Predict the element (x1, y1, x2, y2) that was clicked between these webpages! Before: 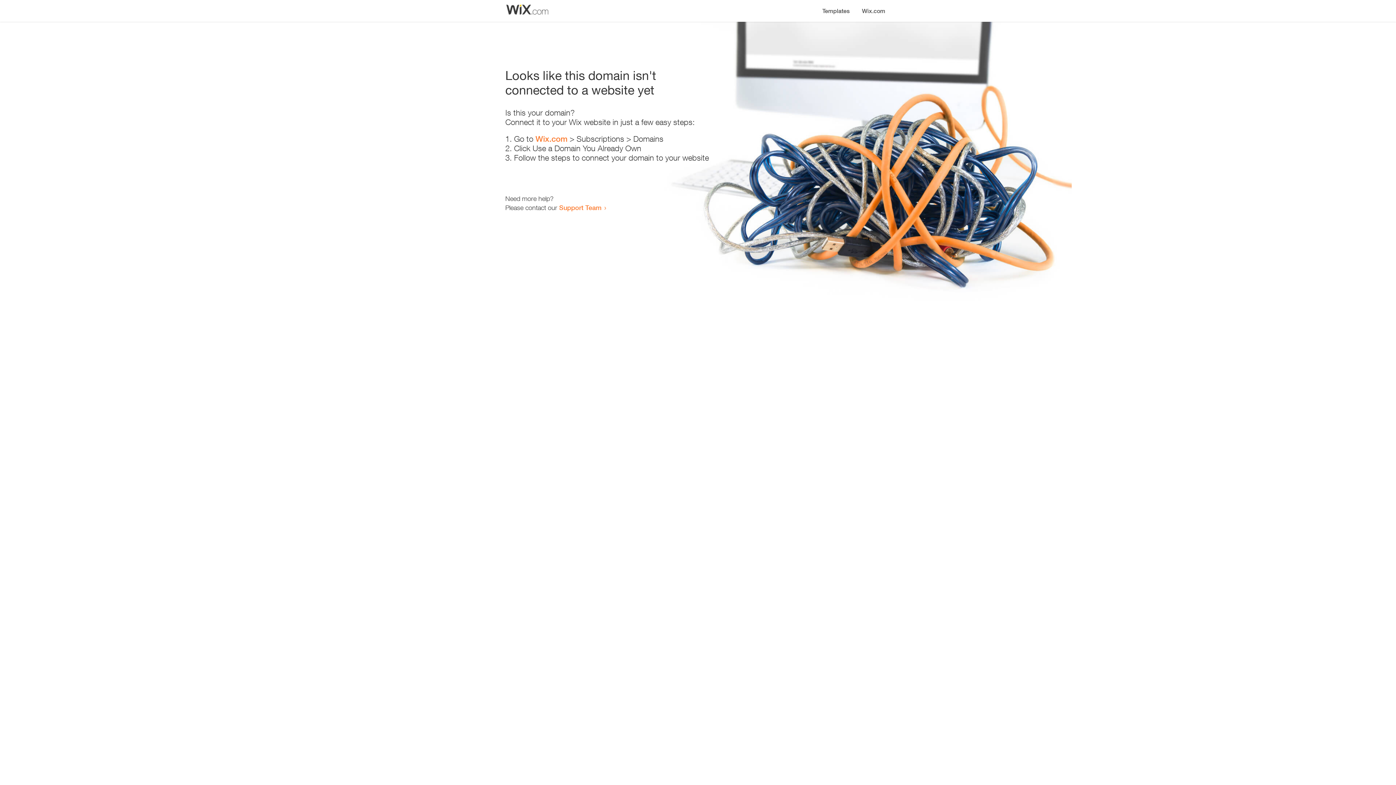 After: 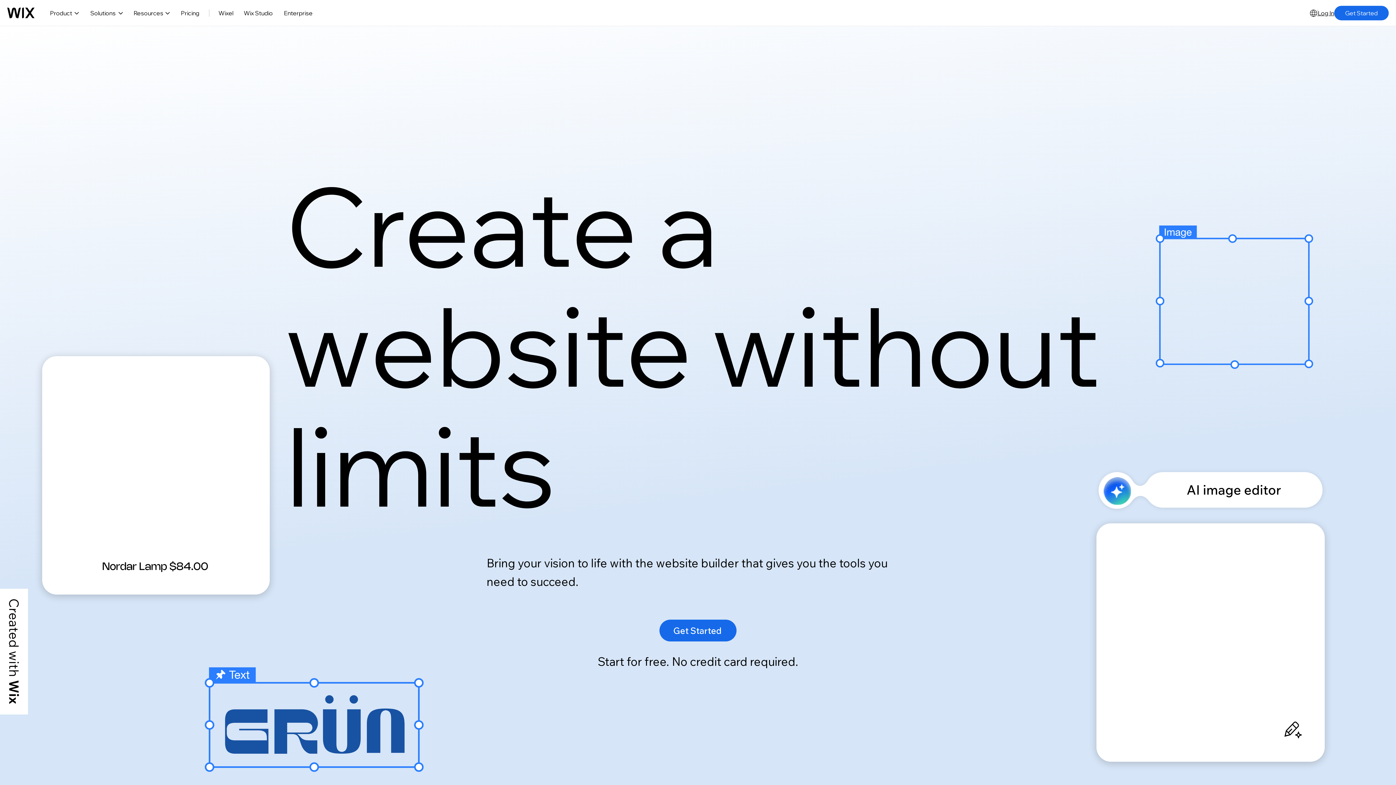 Action: bbox: (535, 134, 567, 143) label: Wix.com